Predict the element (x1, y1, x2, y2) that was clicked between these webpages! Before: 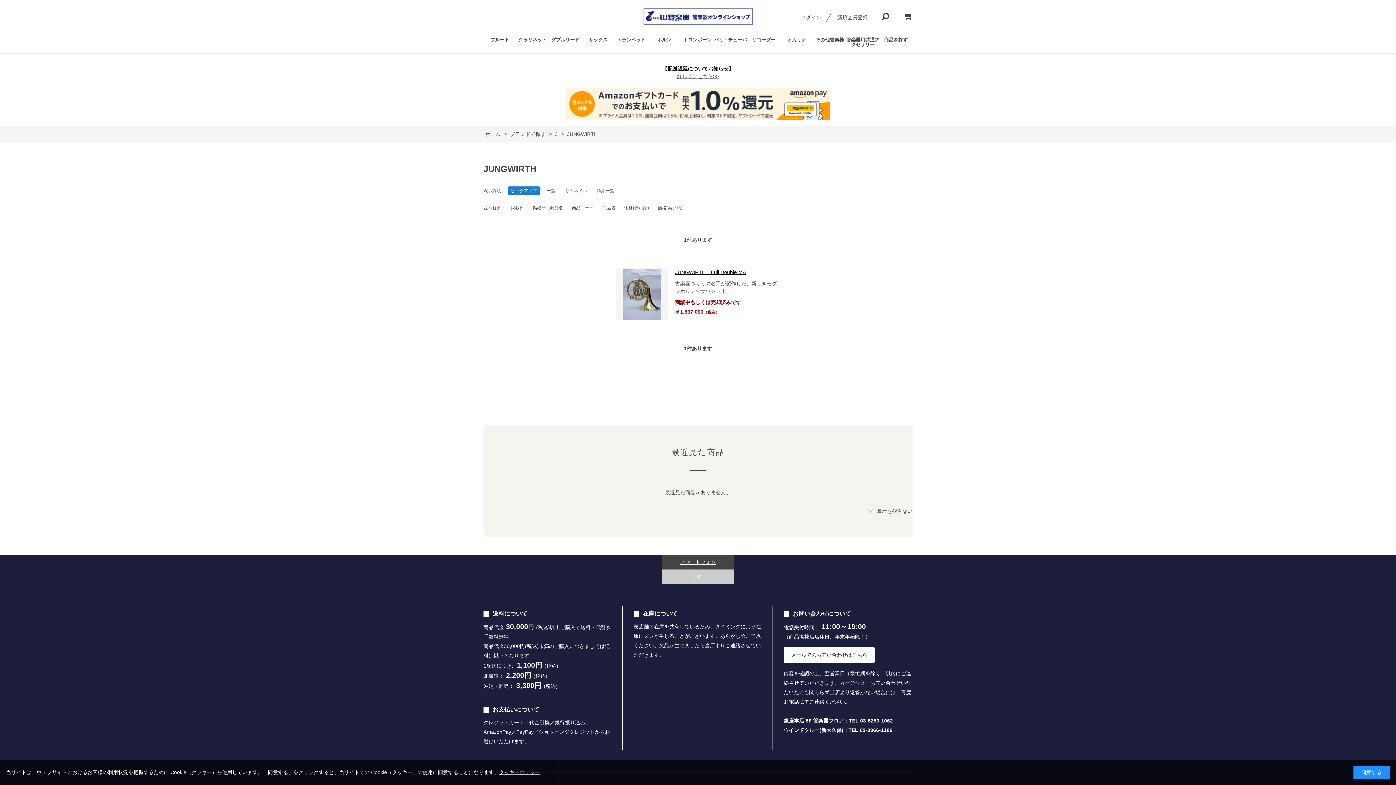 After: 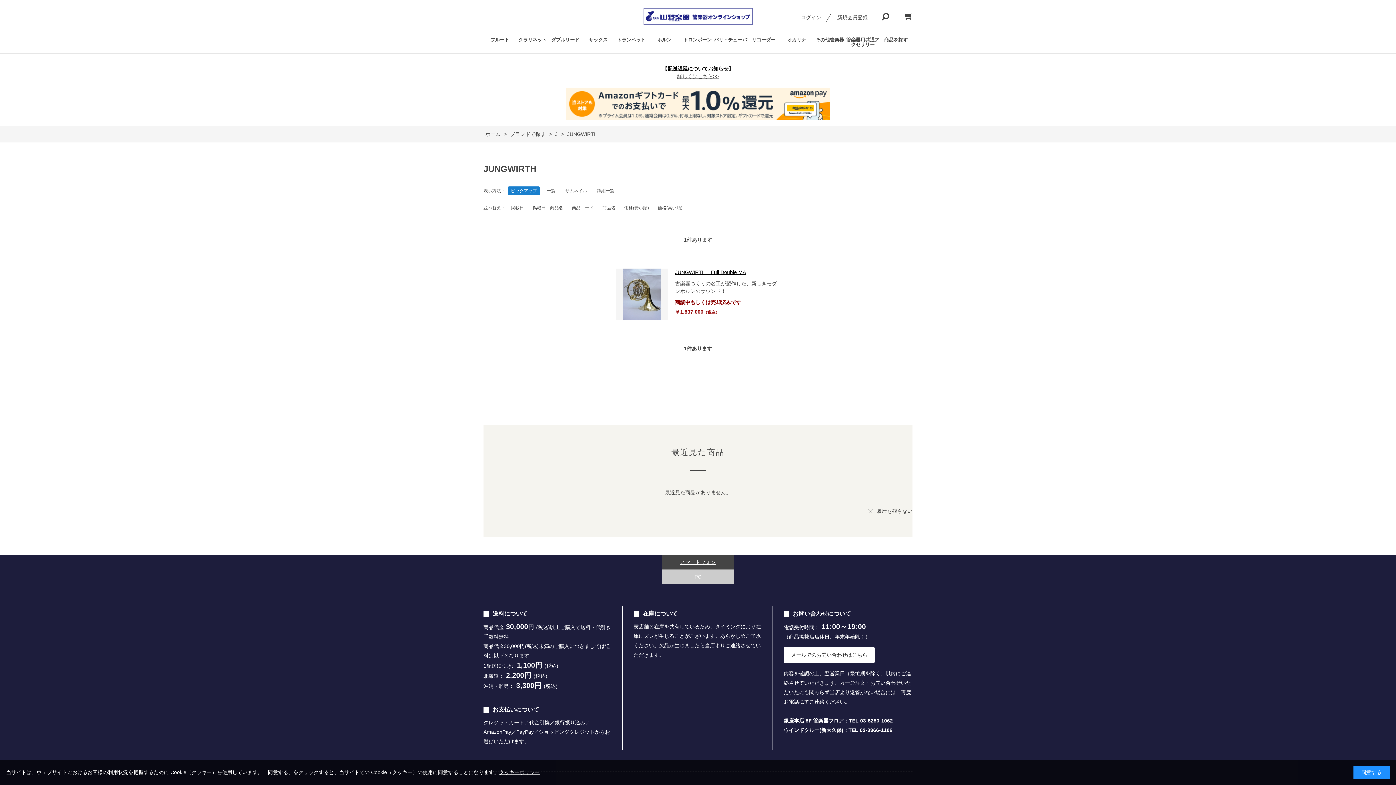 Action: bbox: (565, 115, 830, 121)